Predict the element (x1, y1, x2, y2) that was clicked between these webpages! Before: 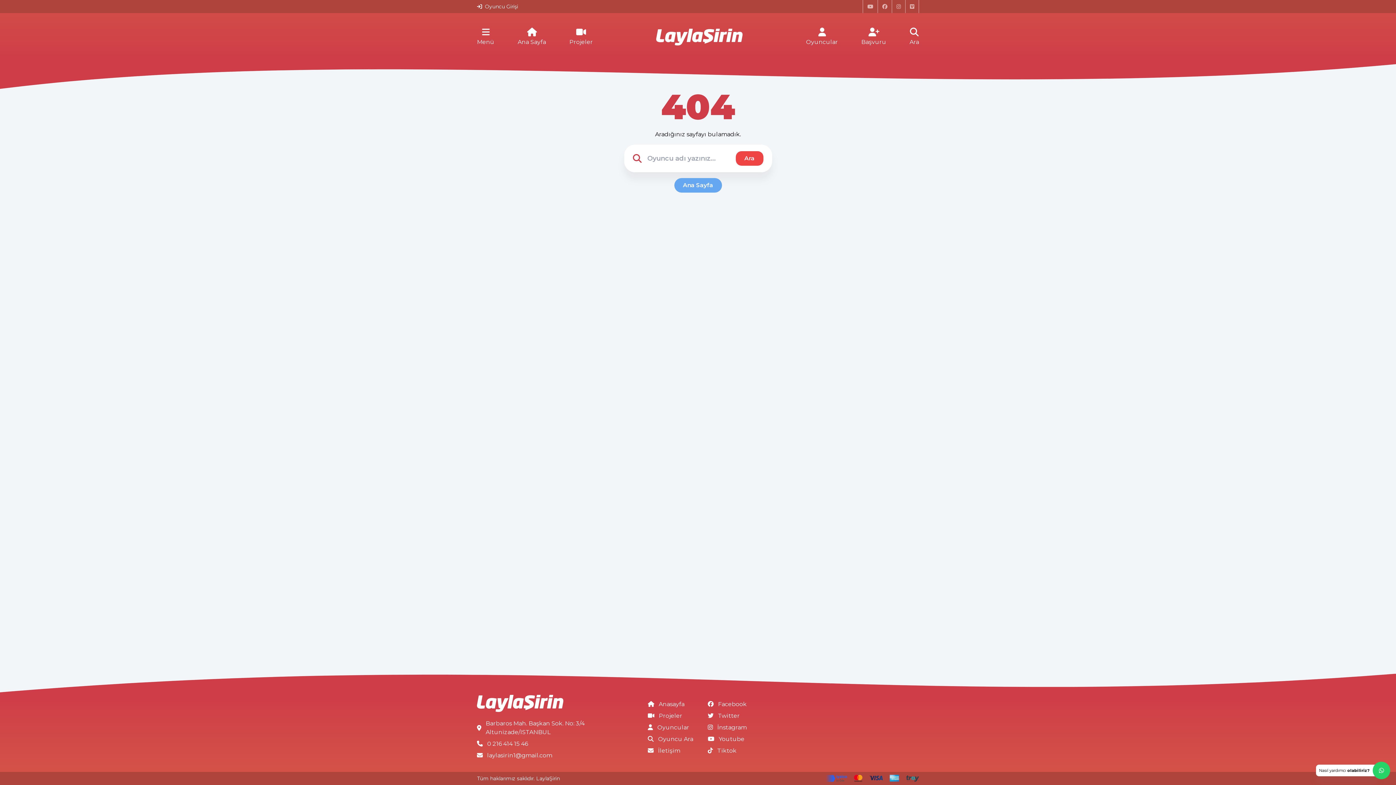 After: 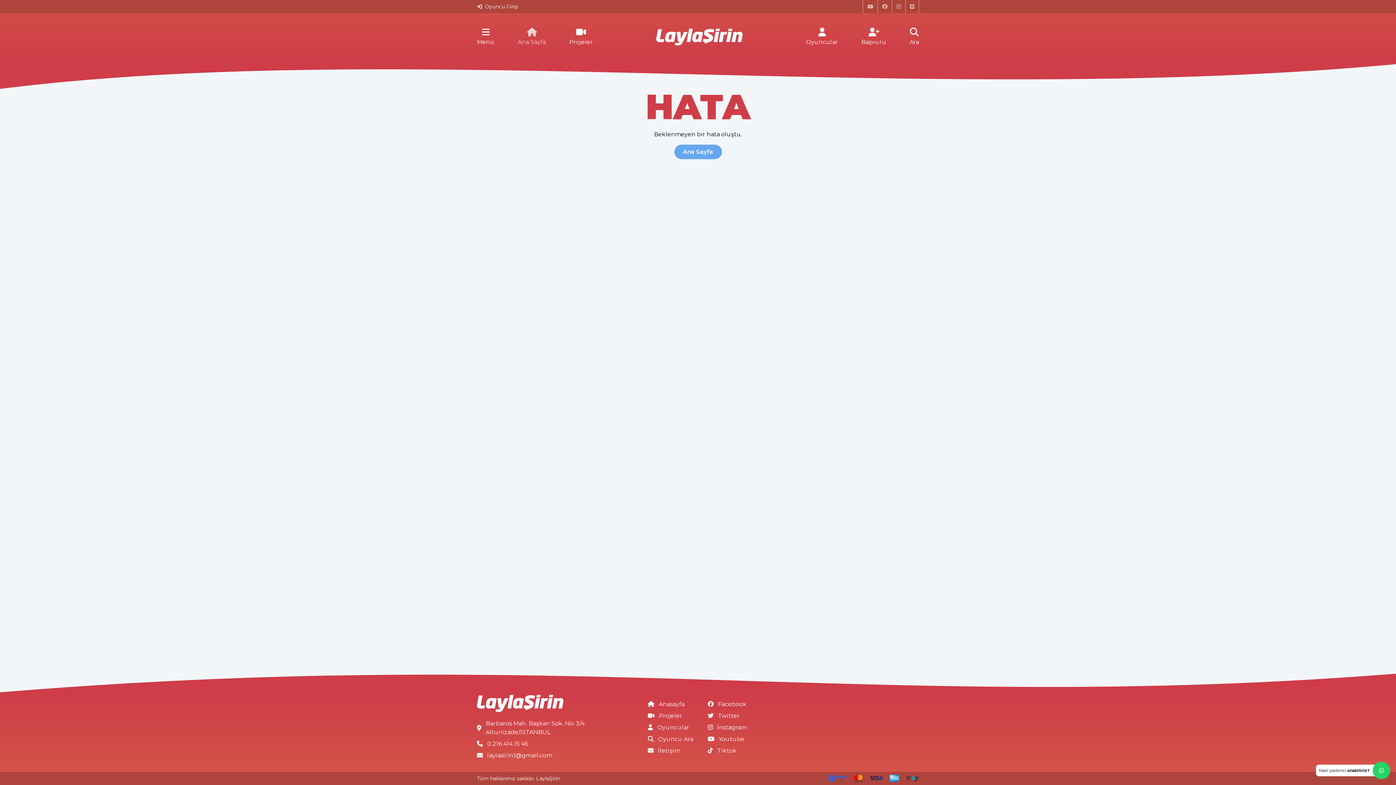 Action: bbox: (517, 27, 546, 46) label: Ana Sayfa